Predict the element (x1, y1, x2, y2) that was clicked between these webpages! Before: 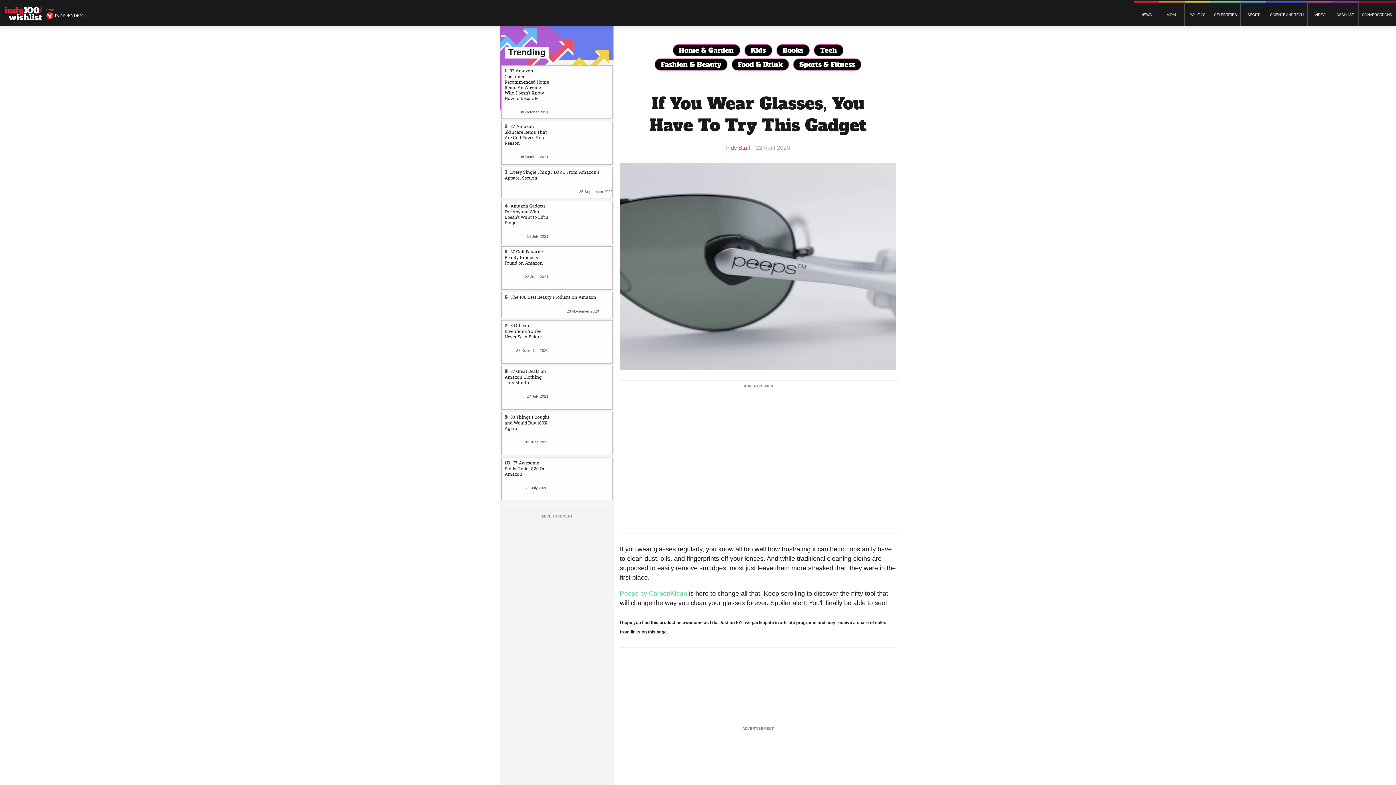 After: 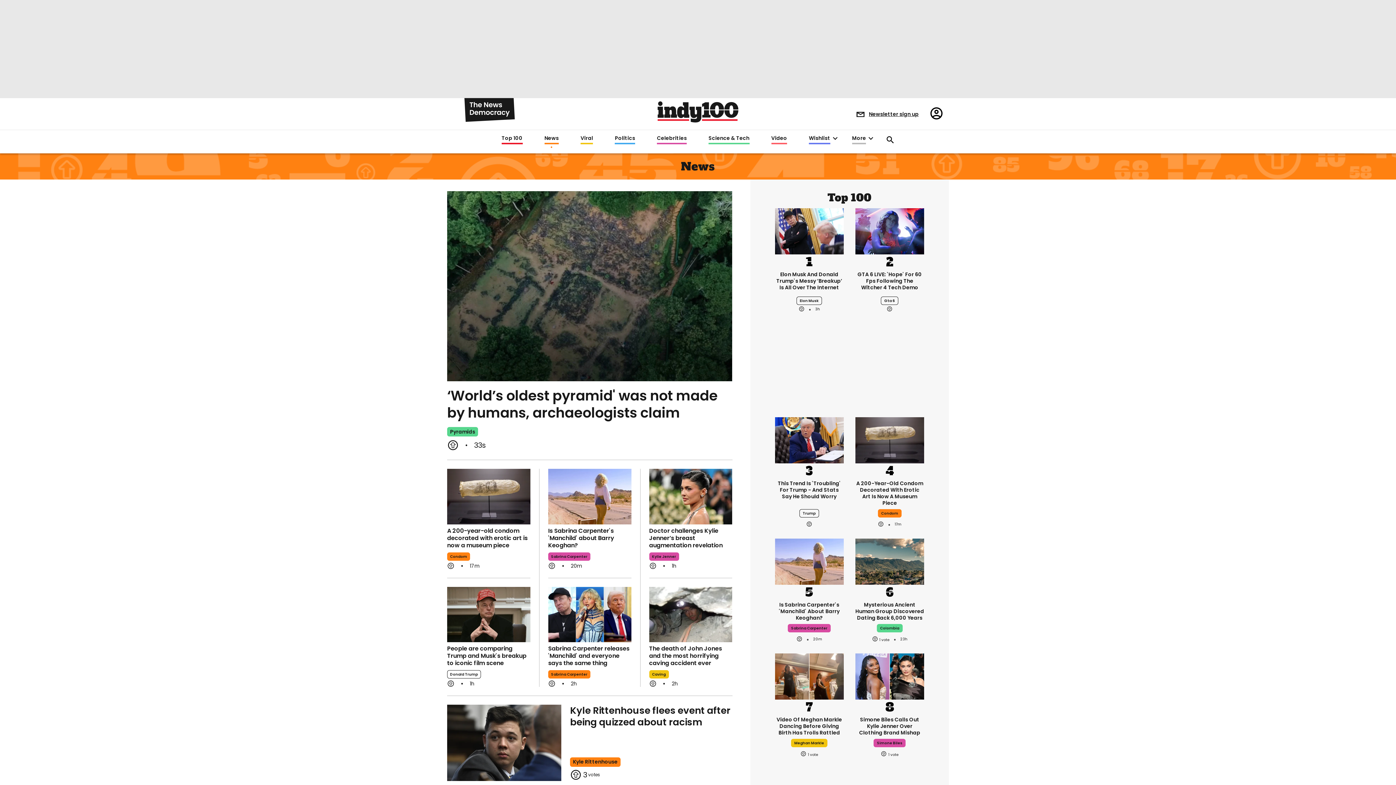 Action: label: NEWS bbox: (1134, 2, 1159, 27)